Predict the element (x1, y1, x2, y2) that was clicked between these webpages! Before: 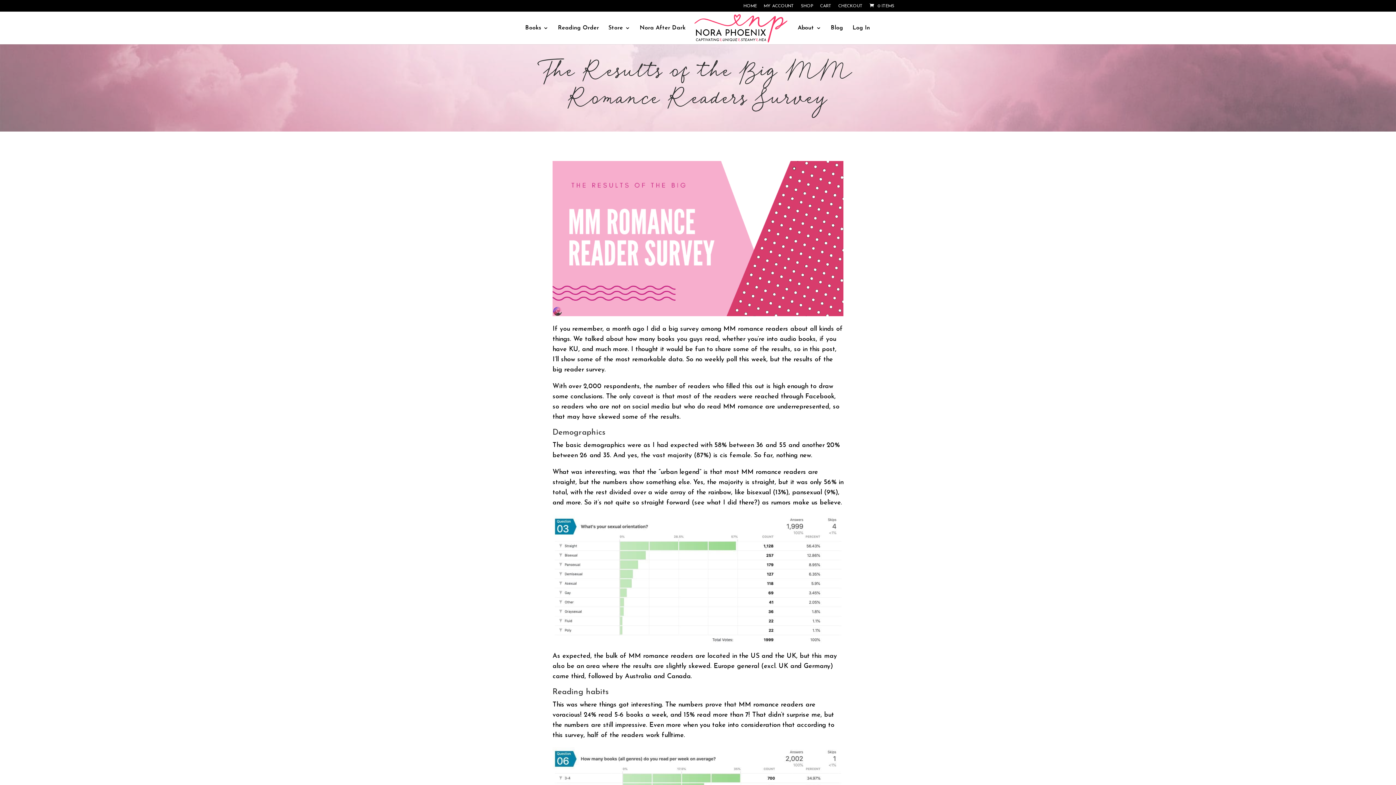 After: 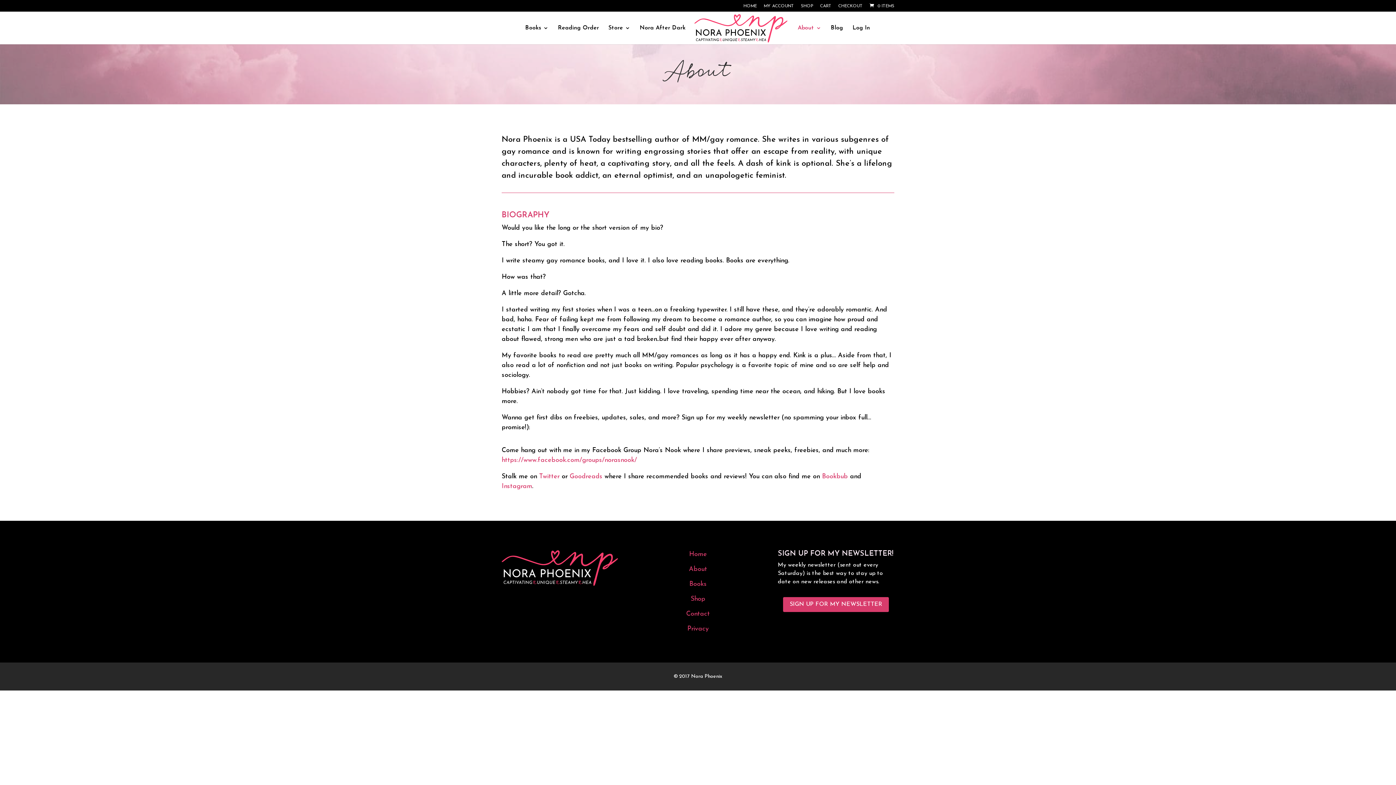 Action: bbox: (797, 25, 821, 44) label: About